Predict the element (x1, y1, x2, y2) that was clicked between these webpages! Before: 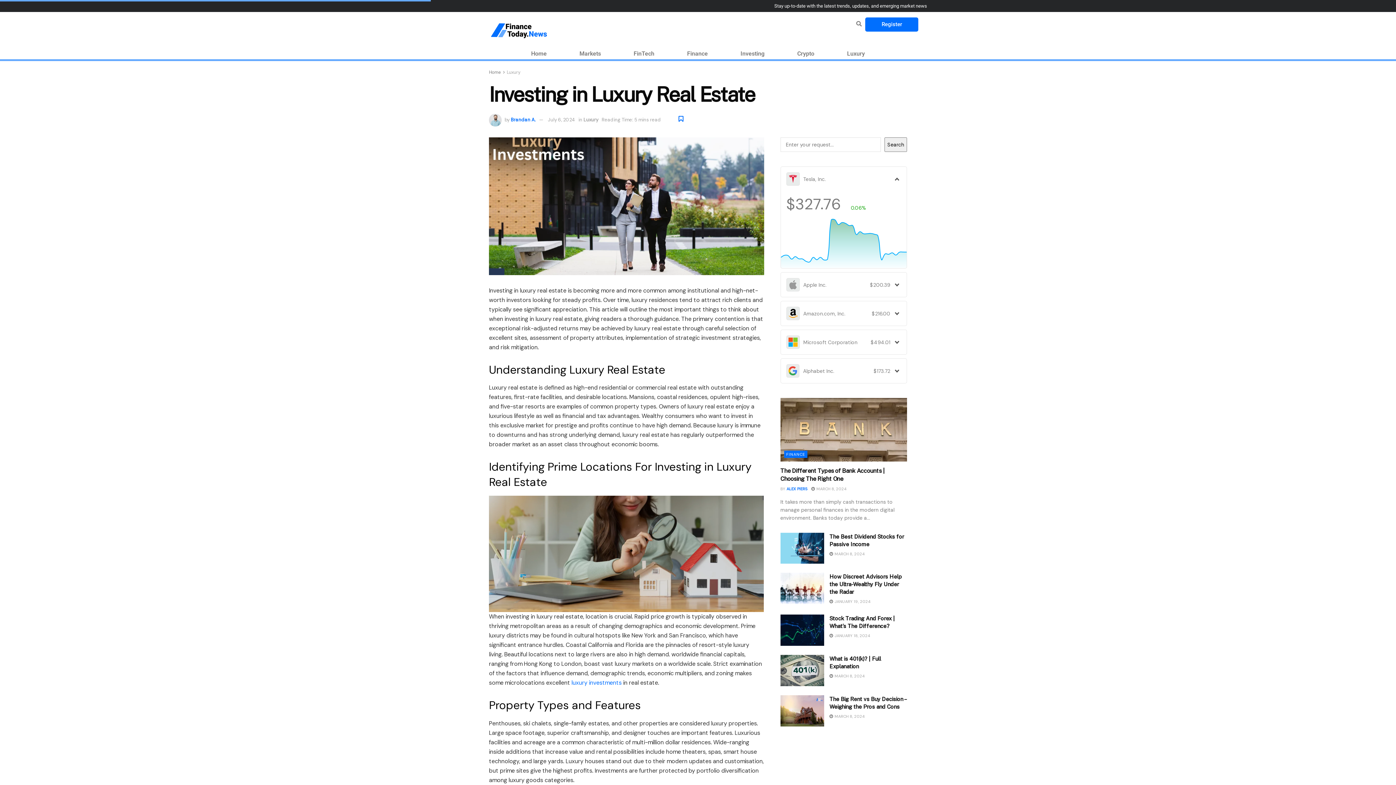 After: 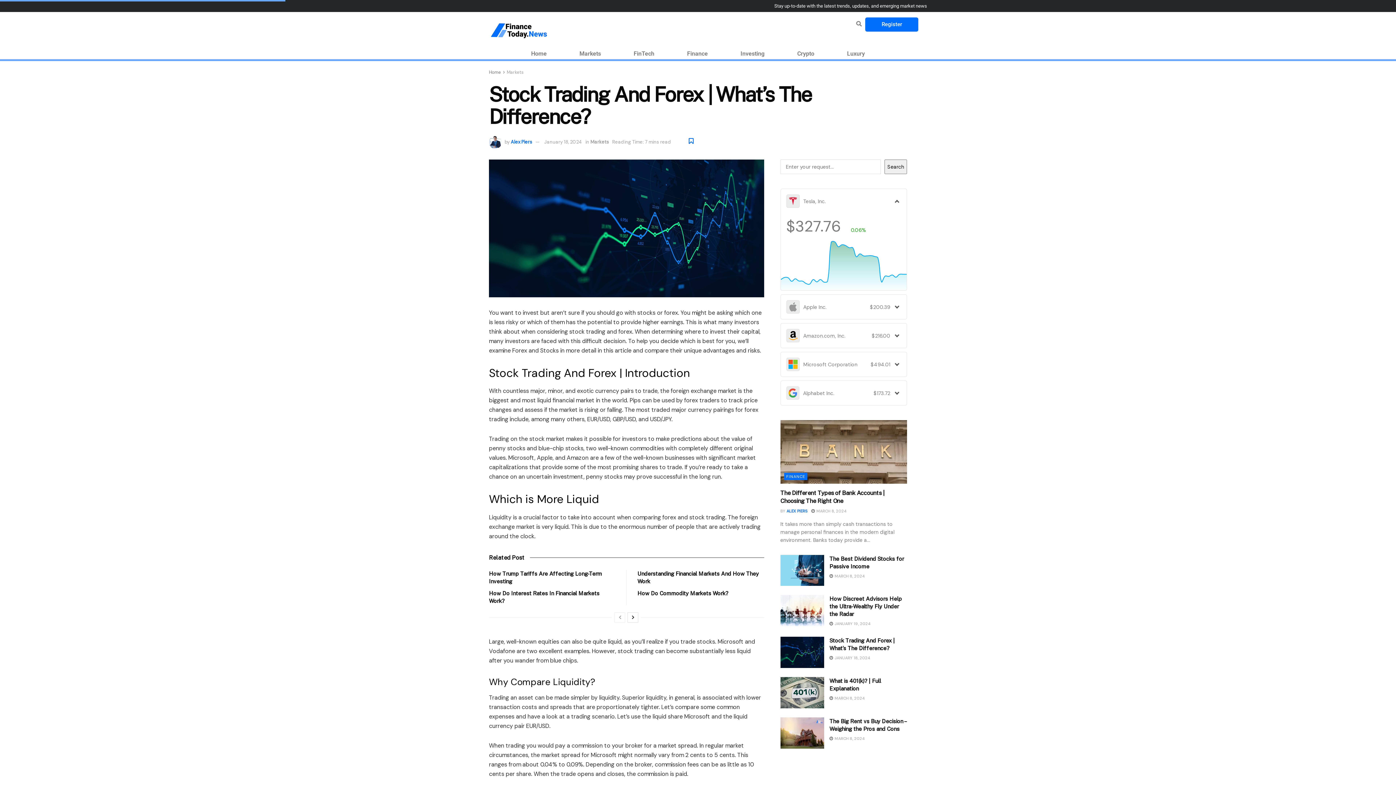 Action: label:  JANUARY 18, 2024 bbox: (829, 633, 870, 638)